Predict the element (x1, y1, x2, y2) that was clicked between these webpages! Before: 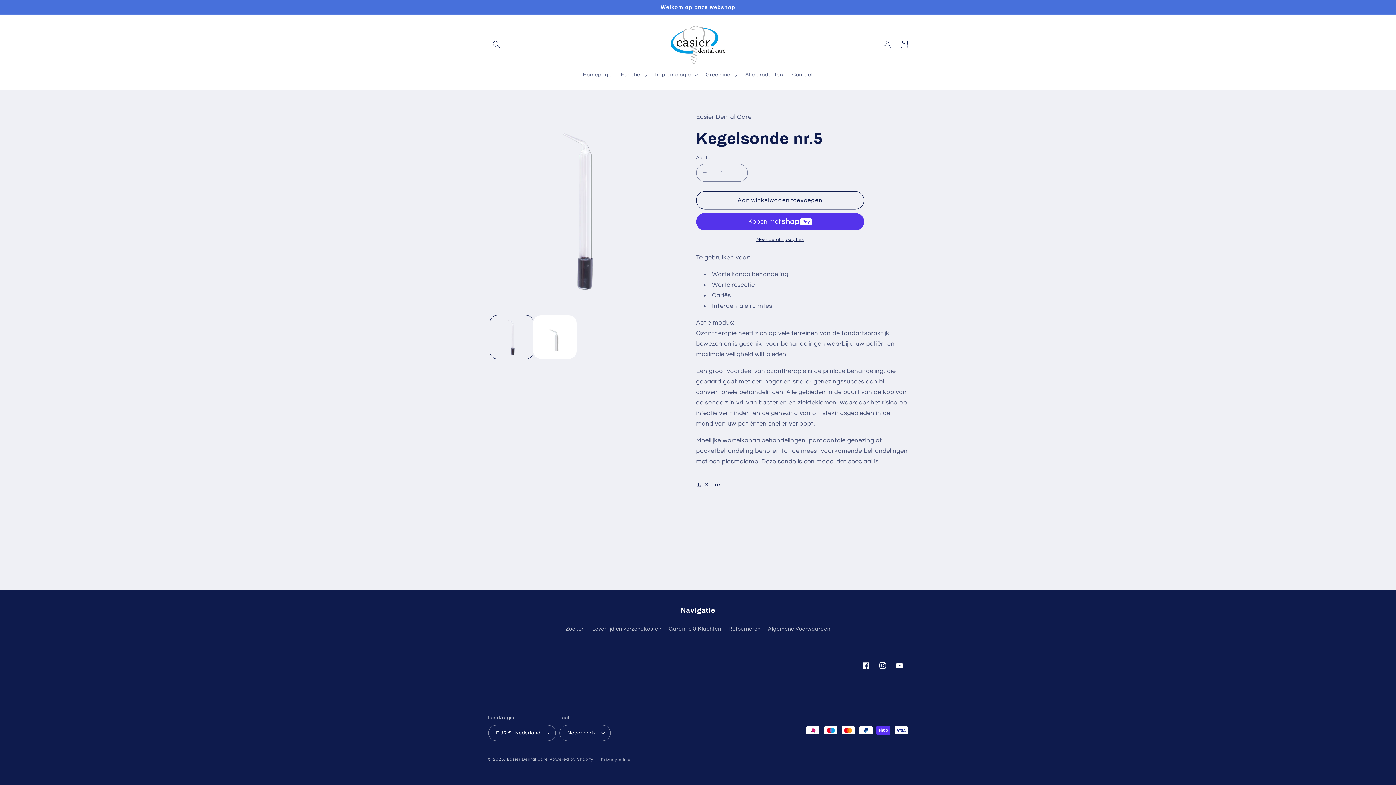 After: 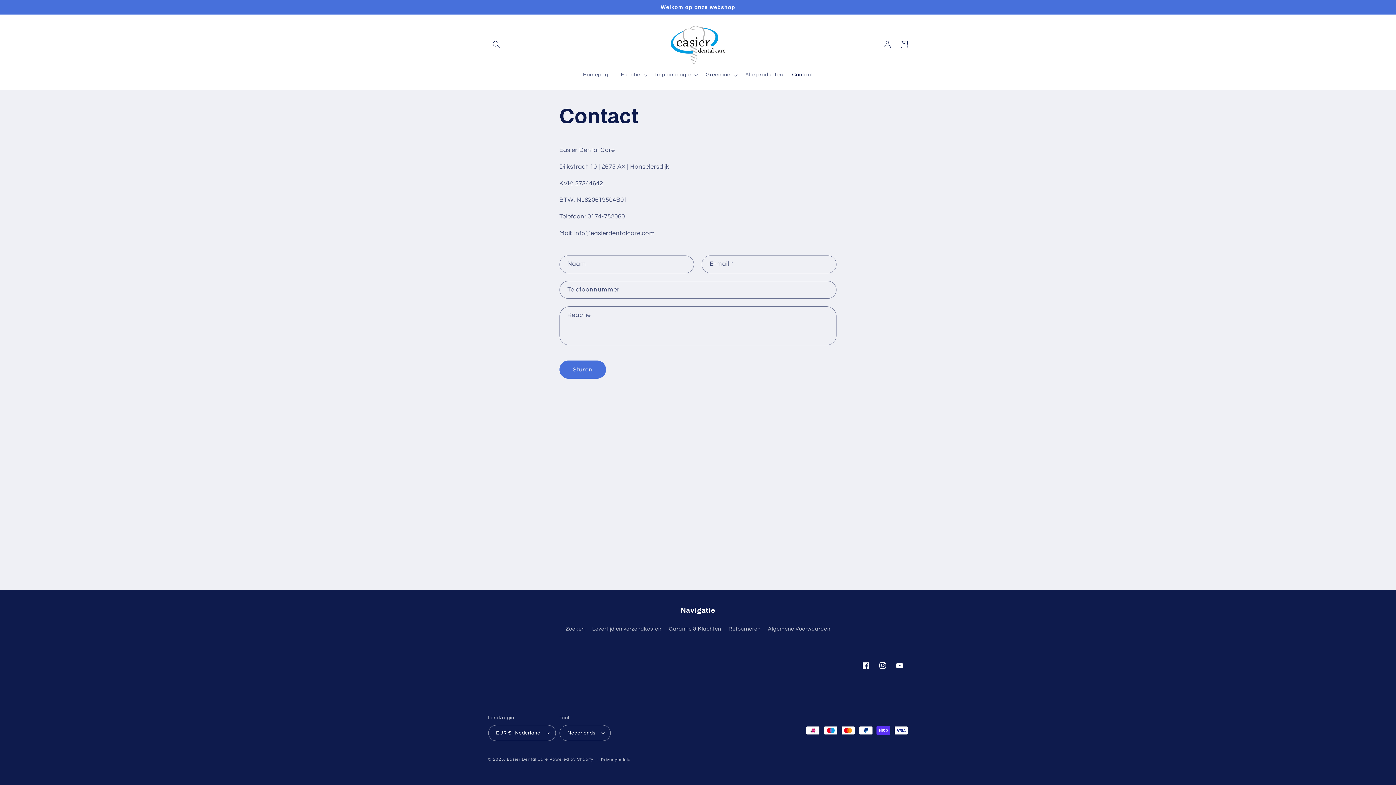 Action: bbox: (787, 67, 817, 82) label: Contact